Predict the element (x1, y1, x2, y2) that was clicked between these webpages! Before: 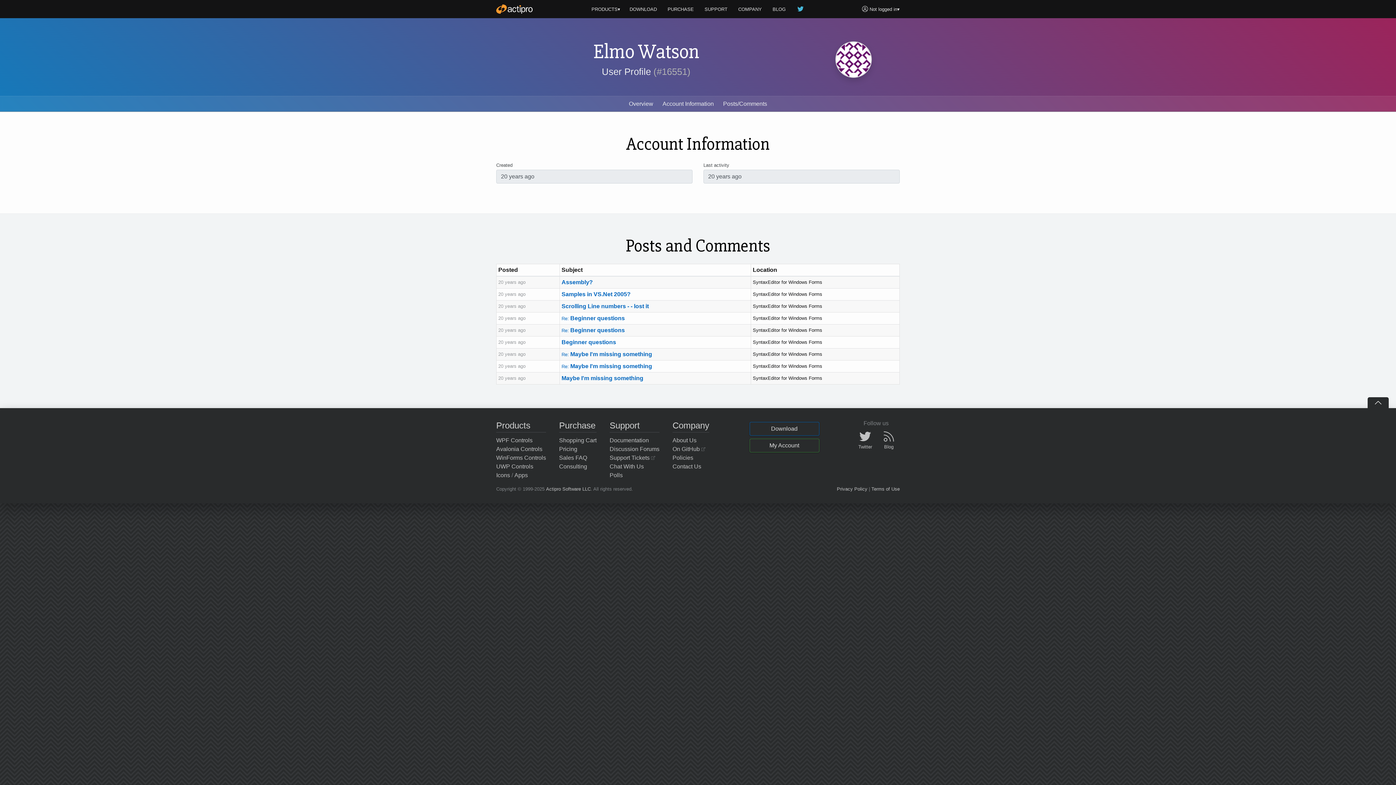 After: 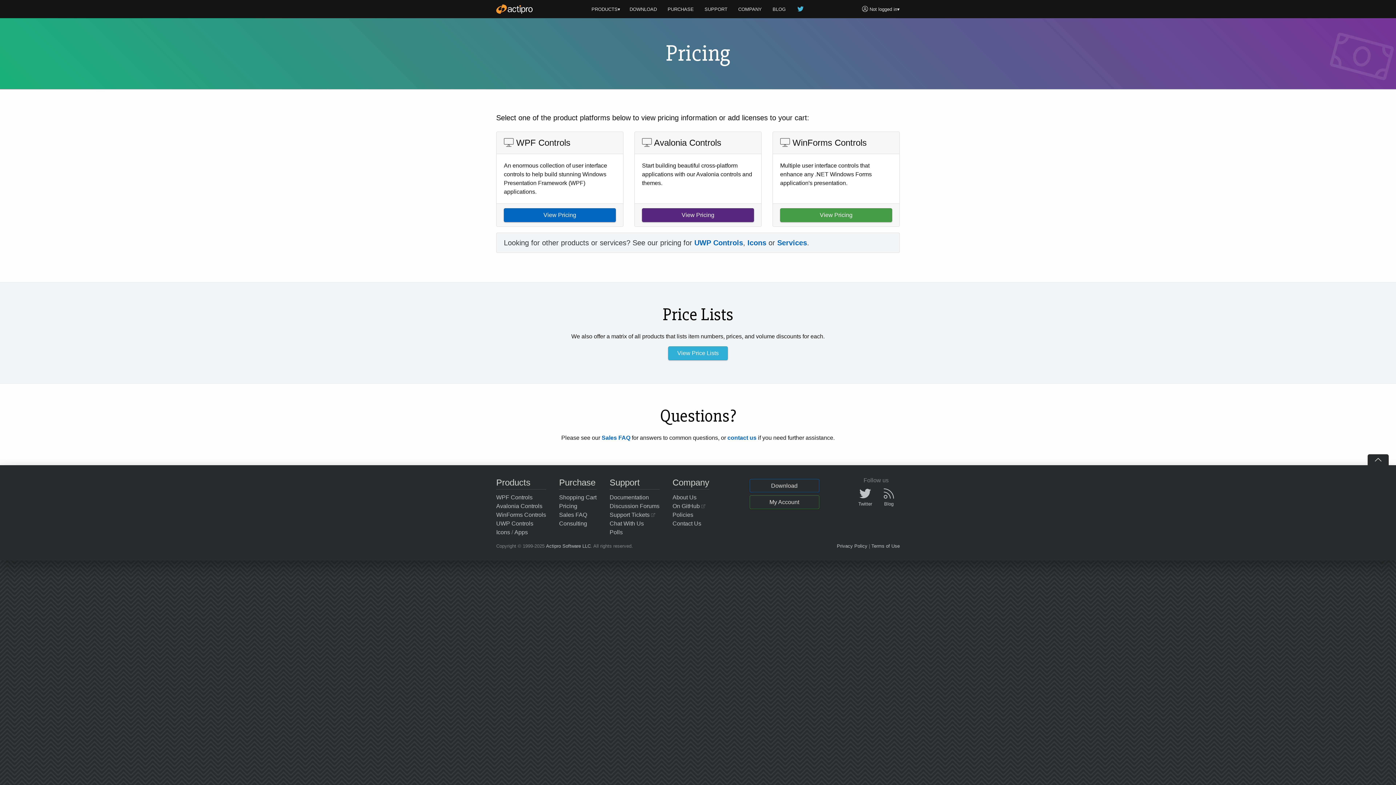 Action: bbox: (559, 445, 596, 453) label: Pricing